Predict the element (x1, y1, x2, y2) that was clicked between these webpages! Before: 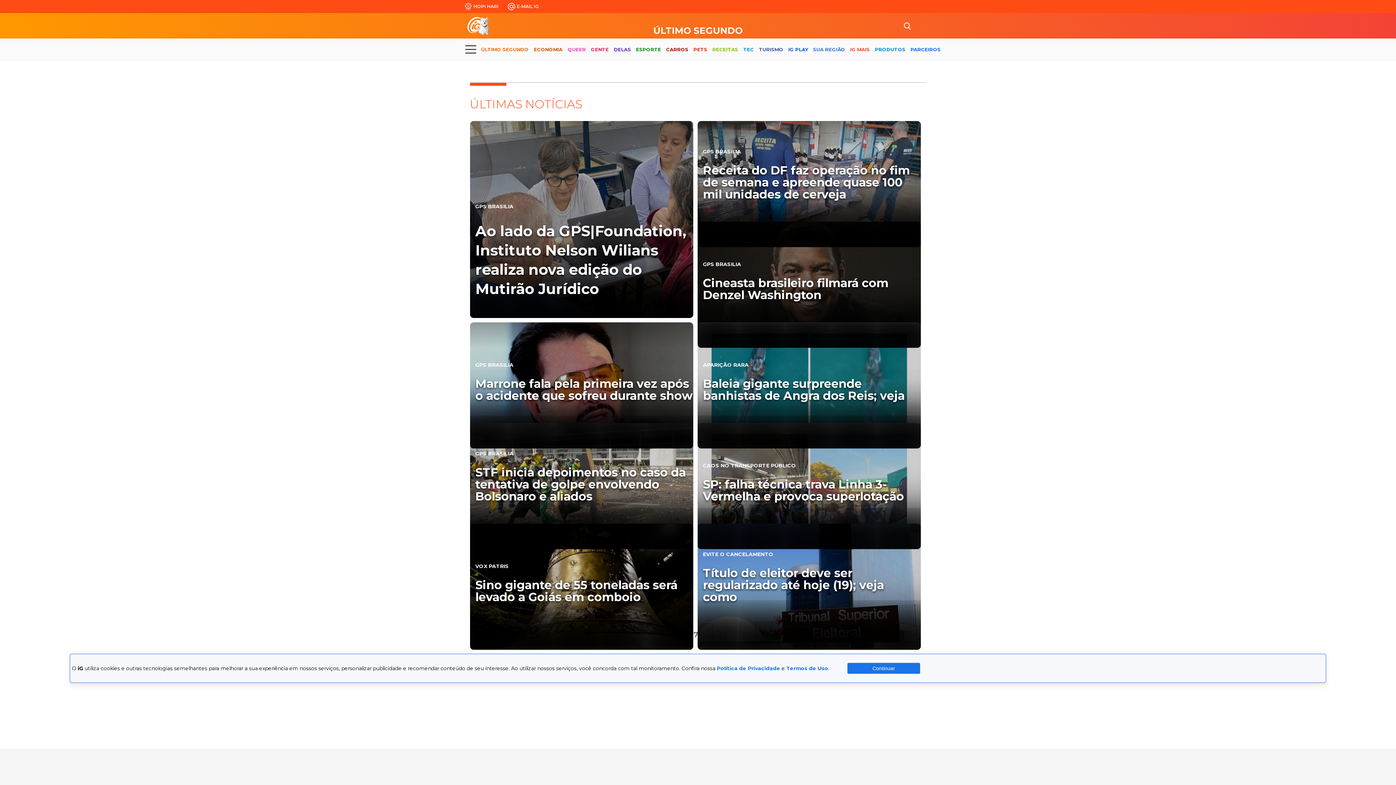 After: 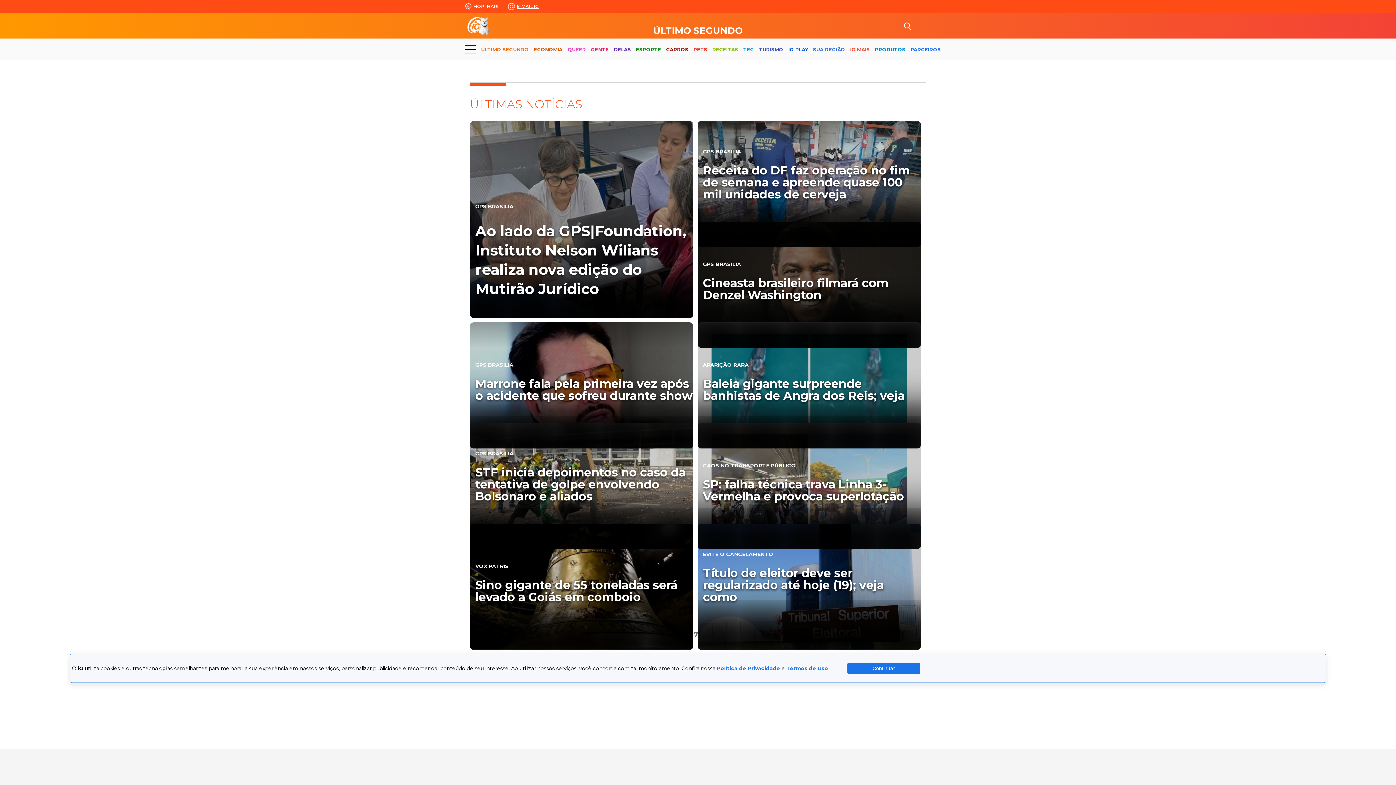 Action: label: E-MAIL IG bbox: (516, 4, 539, 8)